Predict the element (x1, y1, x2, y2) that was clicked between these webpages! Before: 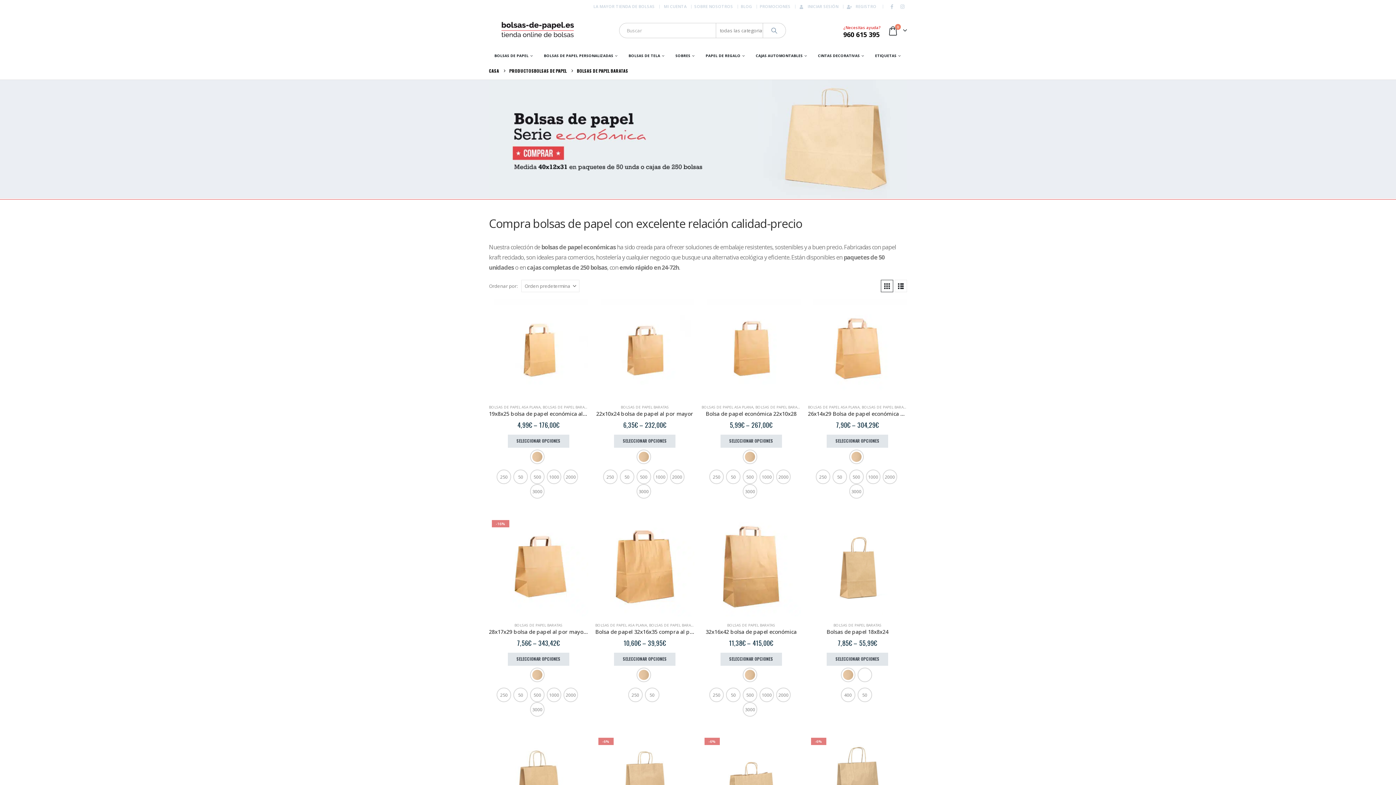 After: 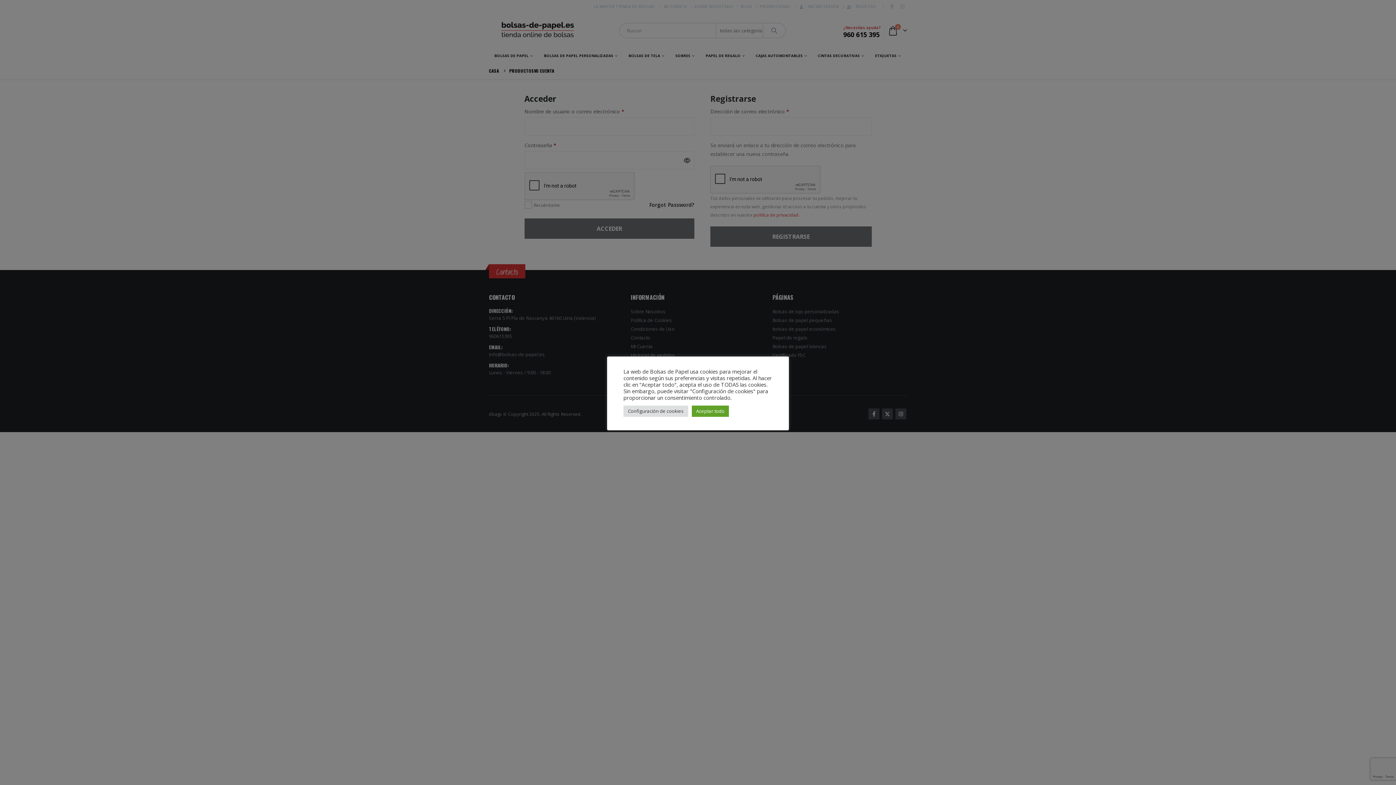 Action: label: MI CUENTA bbox: (664, 0, 688, 13)